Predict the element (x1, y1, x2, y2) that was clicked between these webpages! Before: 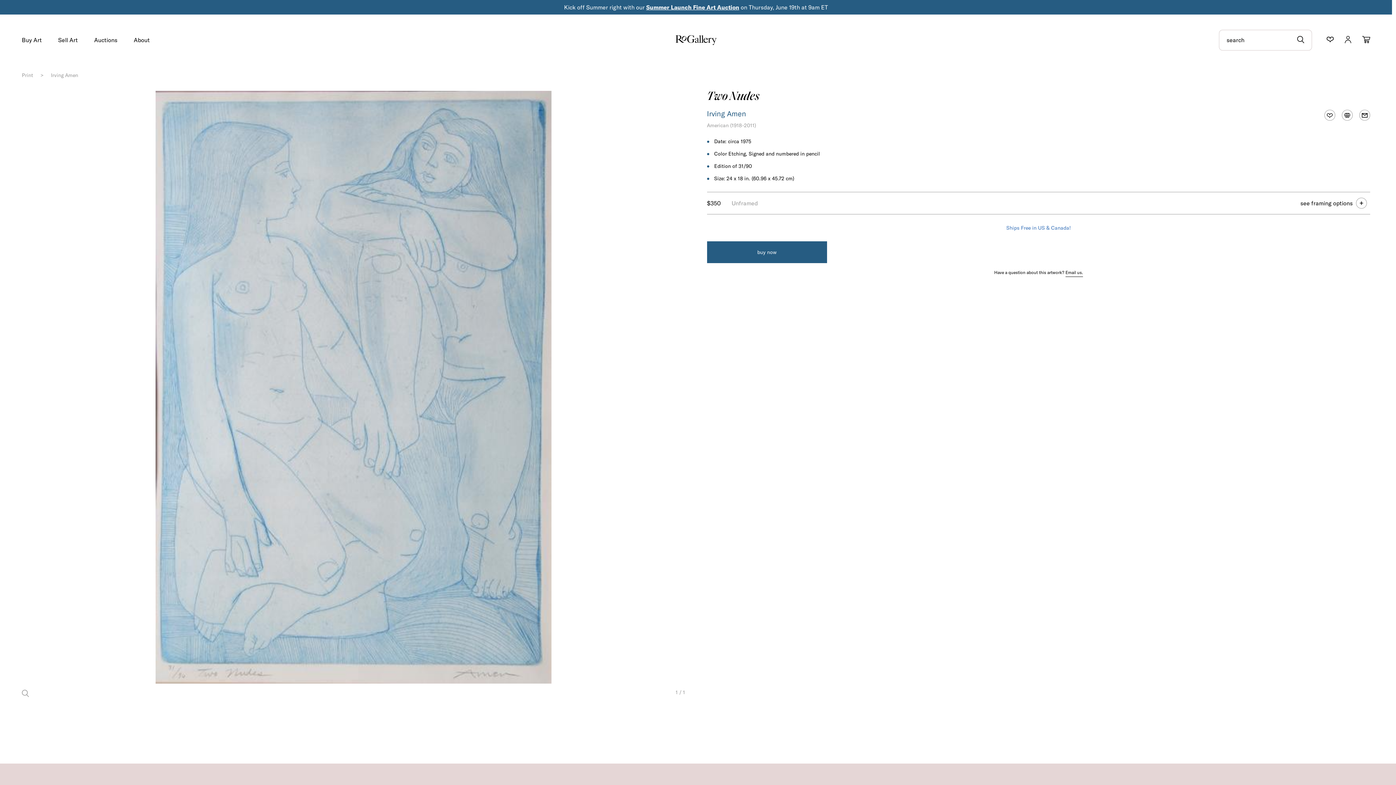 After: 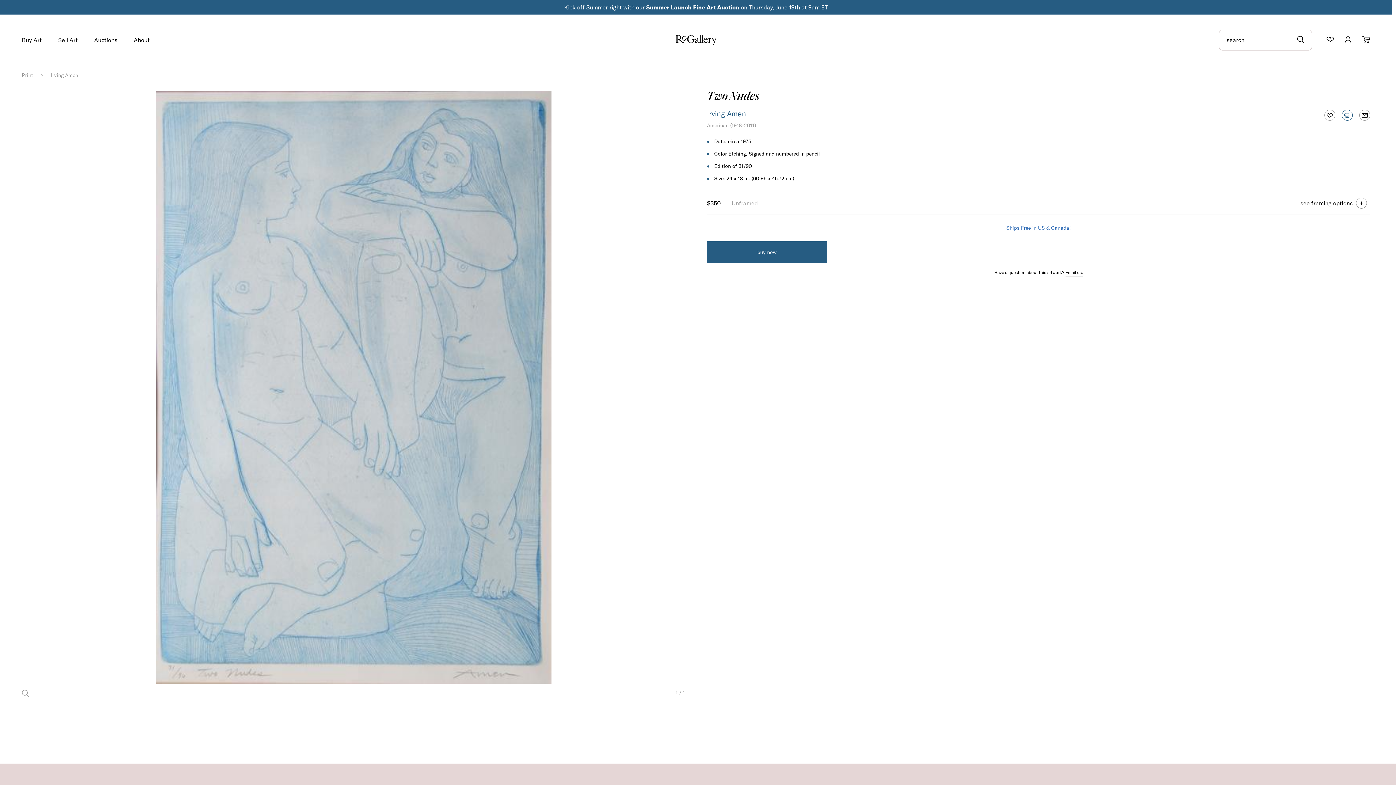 Action: bbox: (1338, 106, 1356, 124)